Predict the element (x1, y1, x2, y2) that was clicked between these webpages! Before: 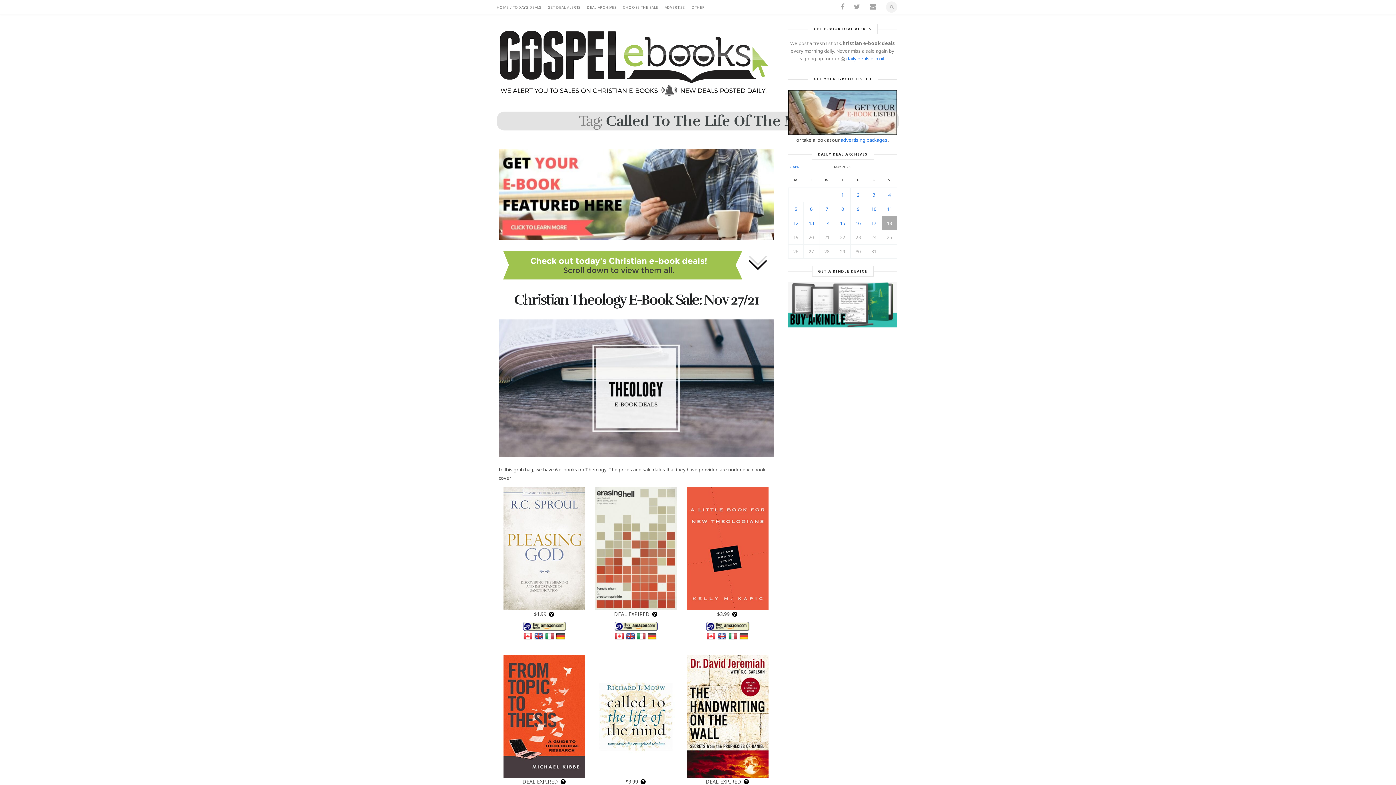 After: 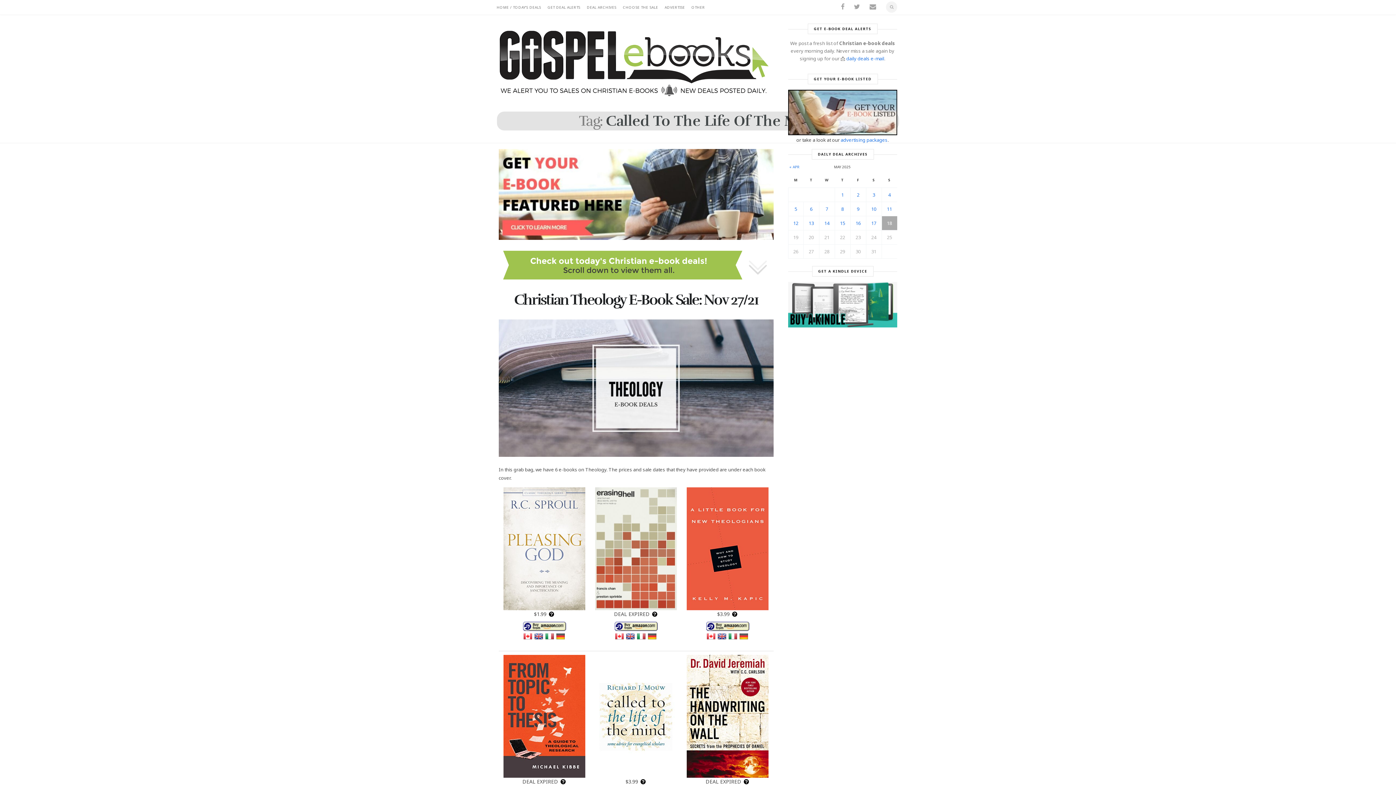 Action: bbox: (522, 621, 566, 631)